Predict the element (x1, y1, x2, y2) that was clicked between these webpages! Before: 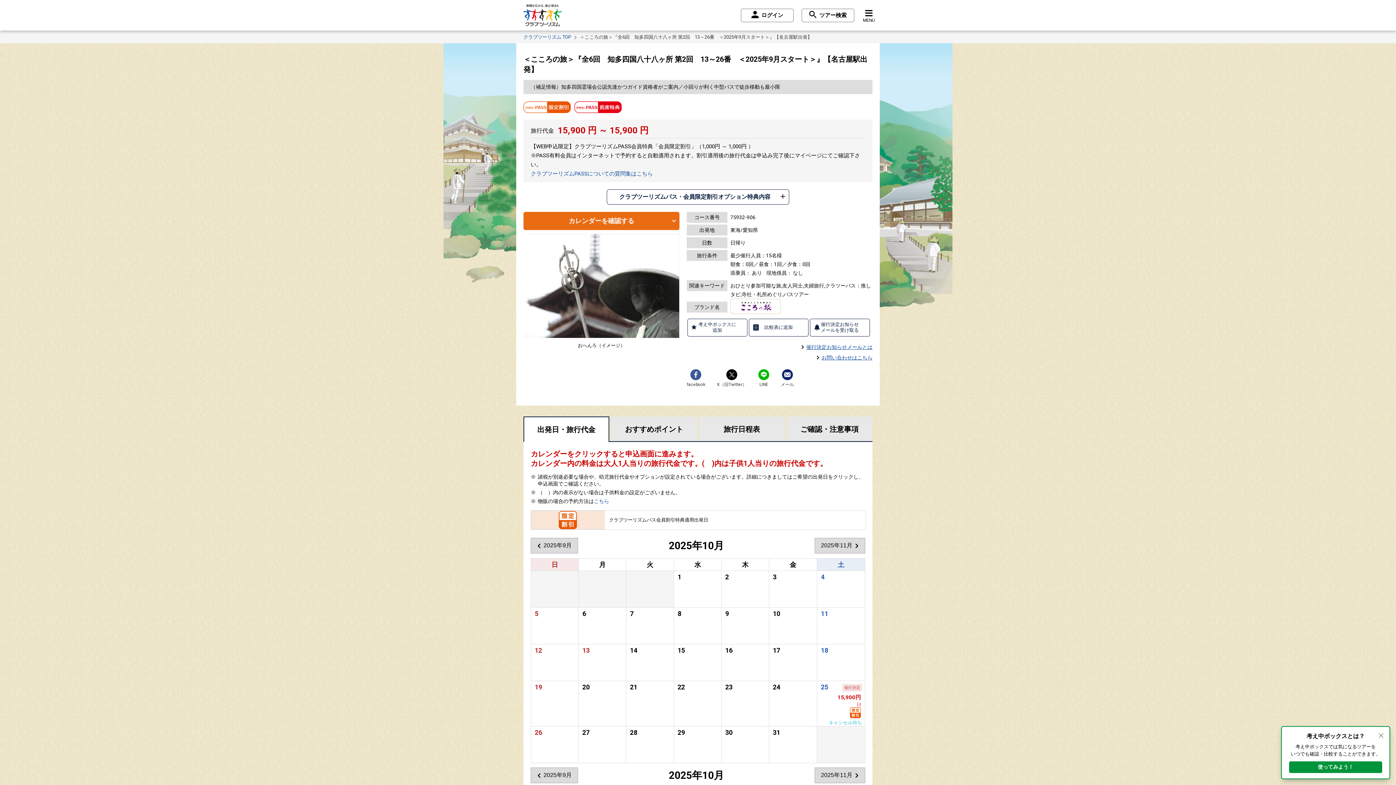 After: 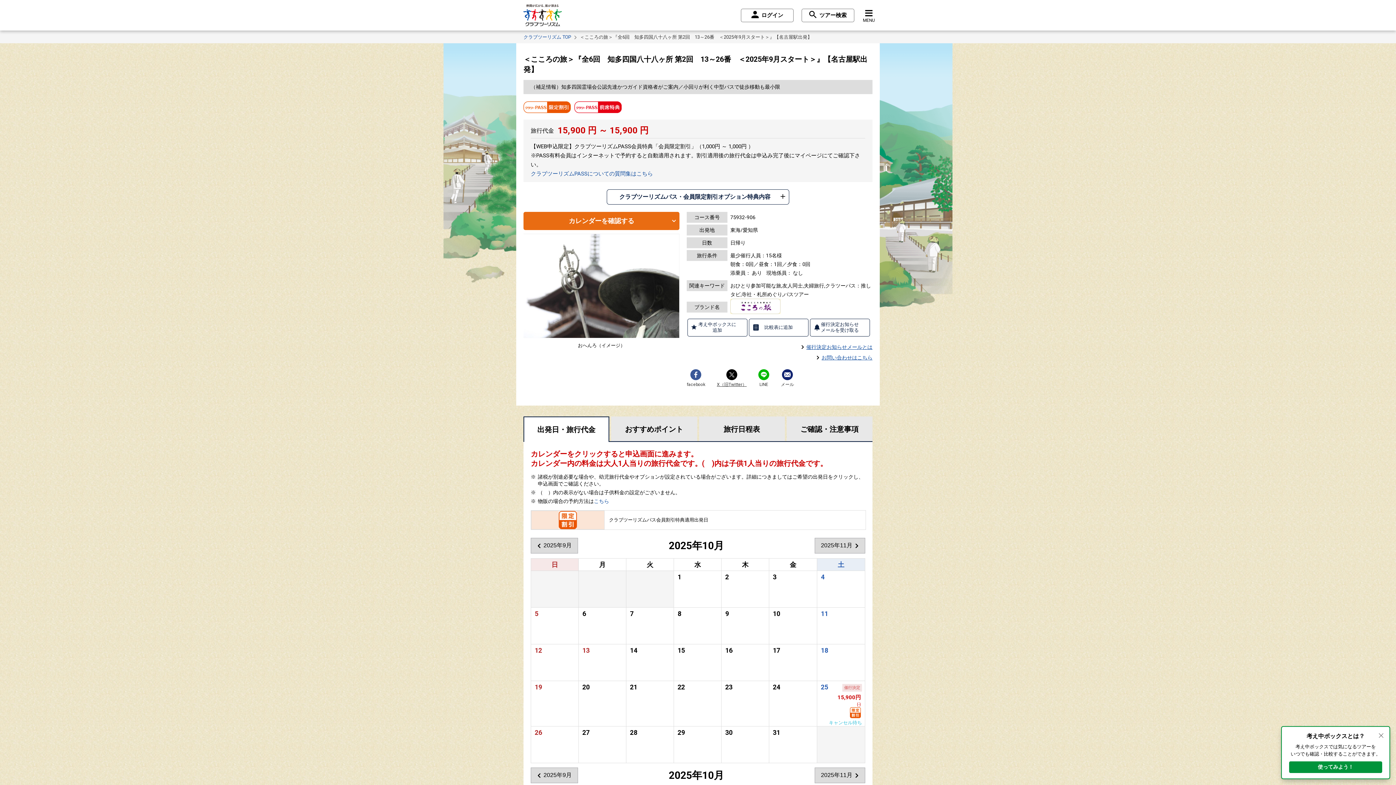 Action: label: X（旧Twitter） bbox: (717, 376, 746, 387)